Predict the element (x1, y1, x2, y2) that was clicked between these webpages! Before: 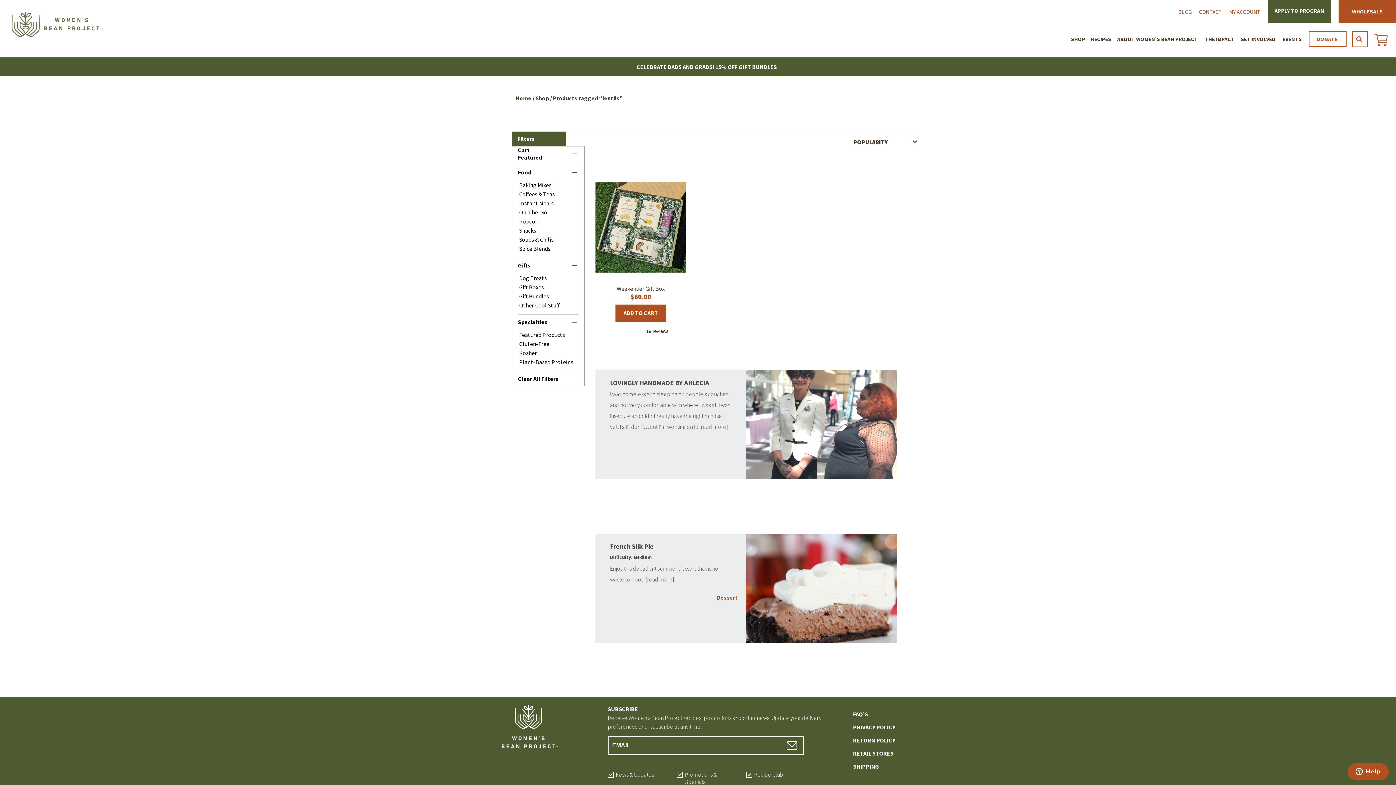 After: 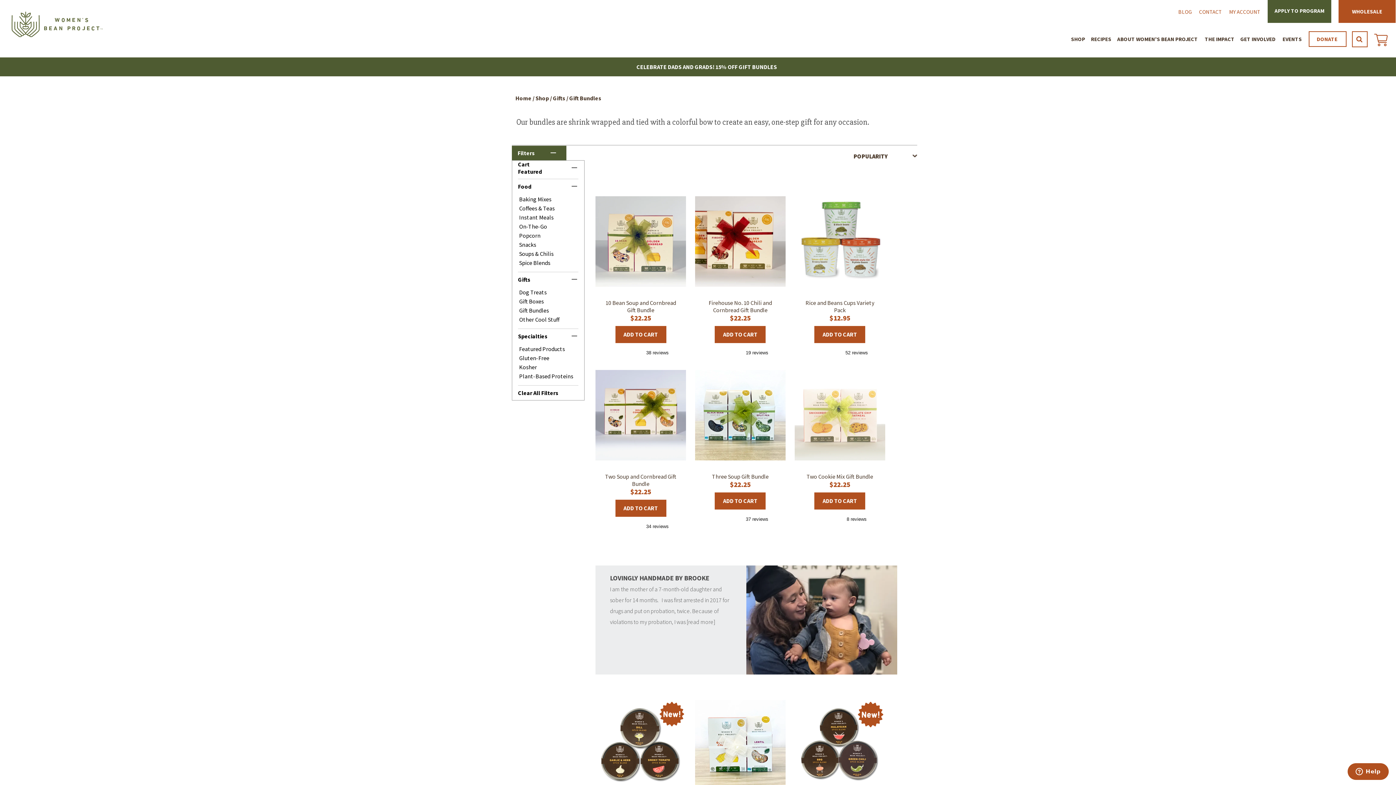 Action: bbox: (139, 61, 1274, 72) label: CELEBRATE DADS AND GRADS! 15% OFF GIFT BUNDLES